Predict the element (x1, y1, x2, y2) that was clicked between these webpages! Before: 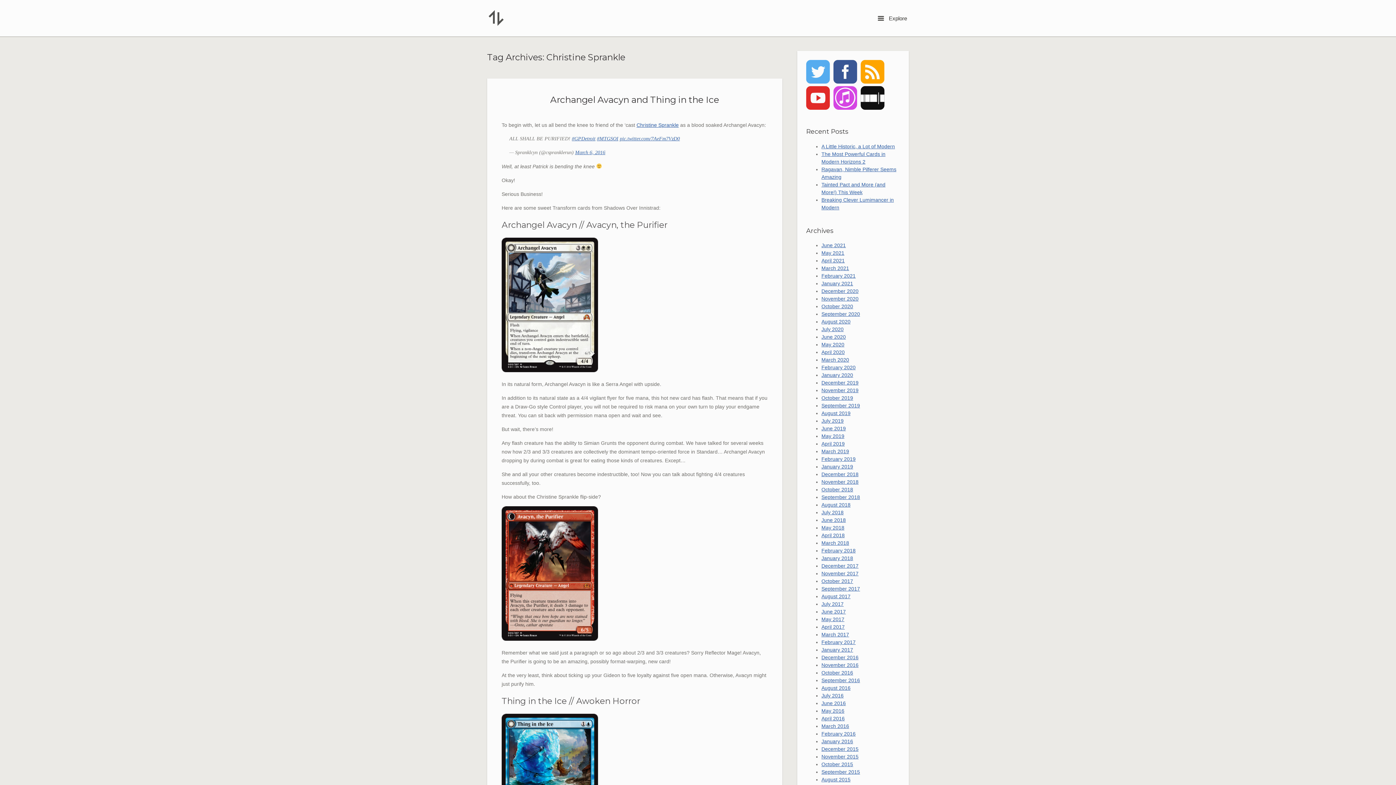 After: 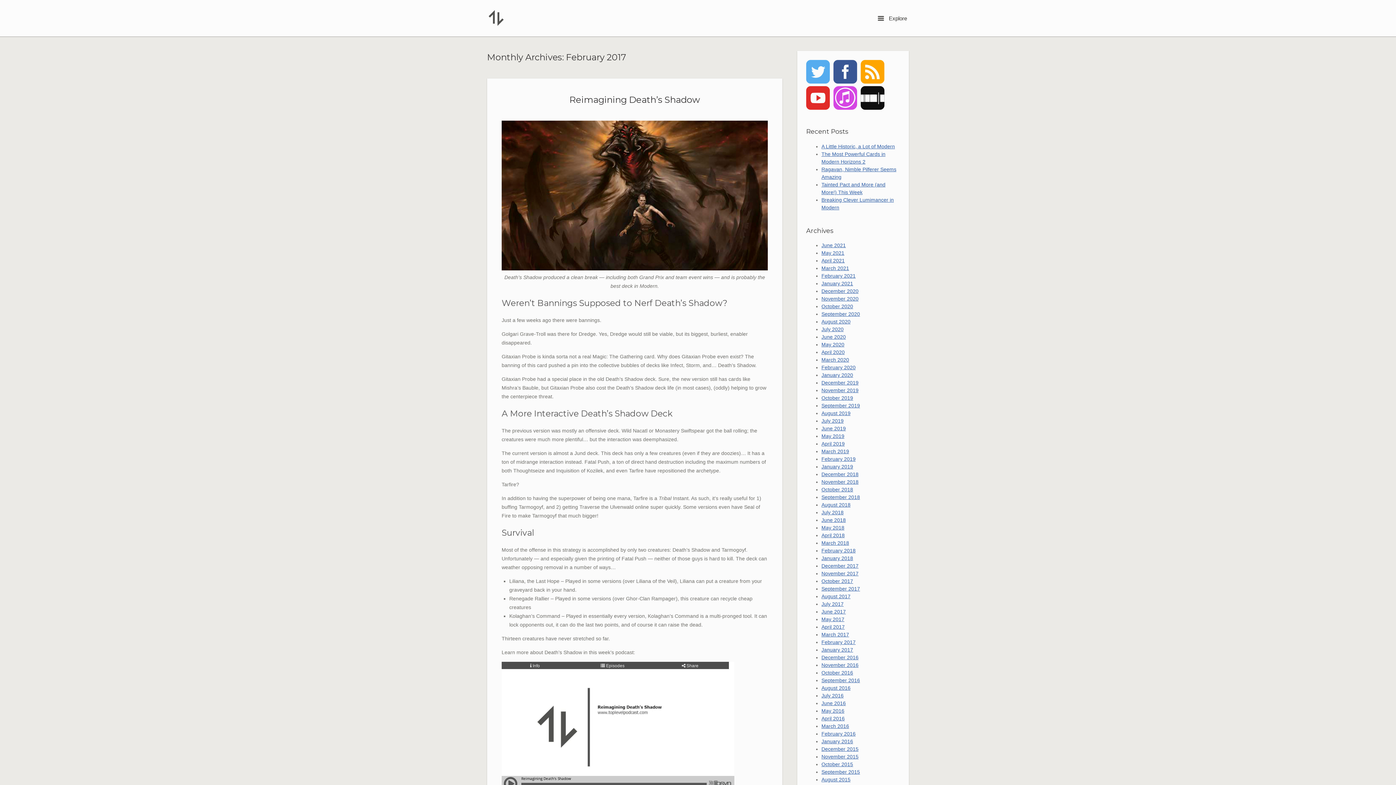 Action: bbox: (821, 639, 855, 645) label: February 2017